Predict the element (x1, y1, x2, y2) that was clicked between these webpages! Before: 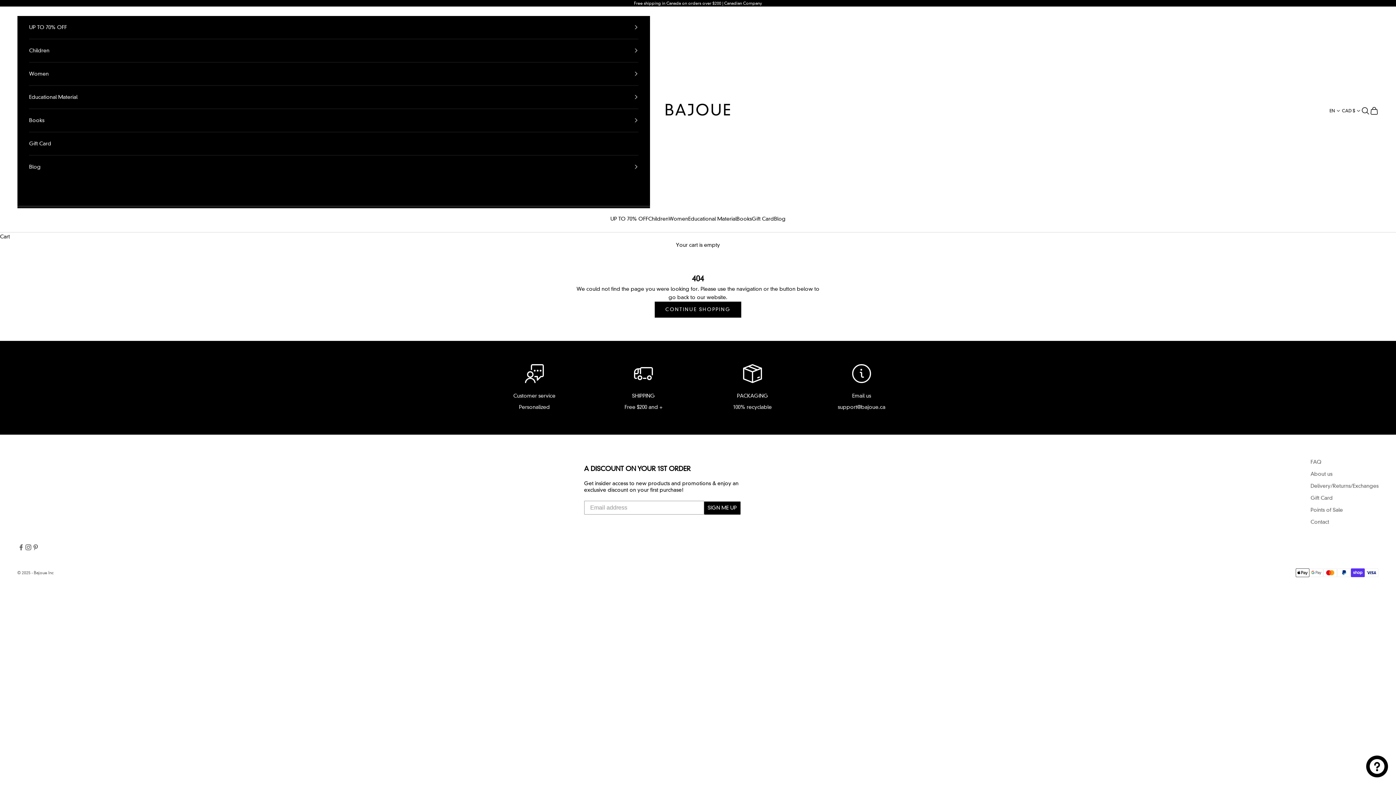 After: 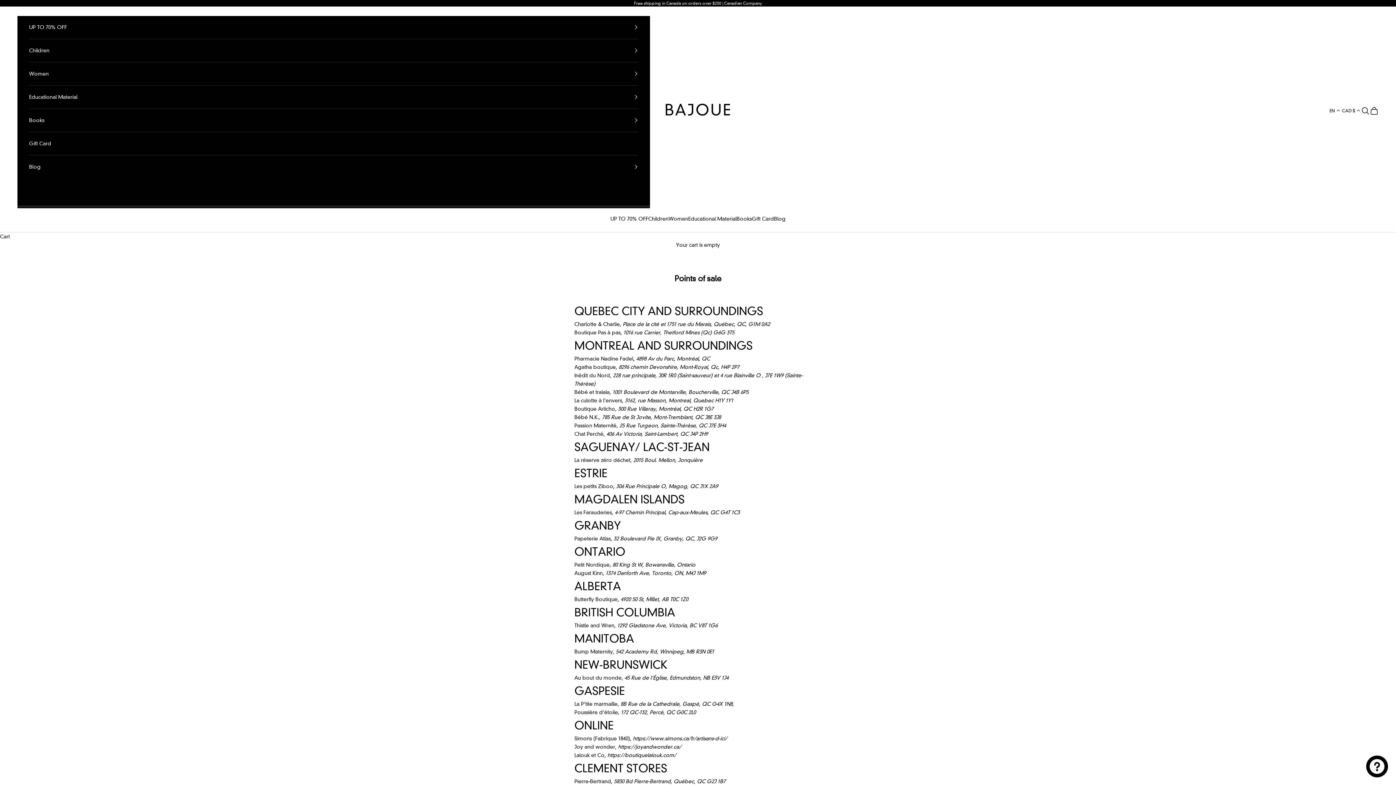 Action: label: Points of Sale bbox: (1310, 506, 1343, 513)